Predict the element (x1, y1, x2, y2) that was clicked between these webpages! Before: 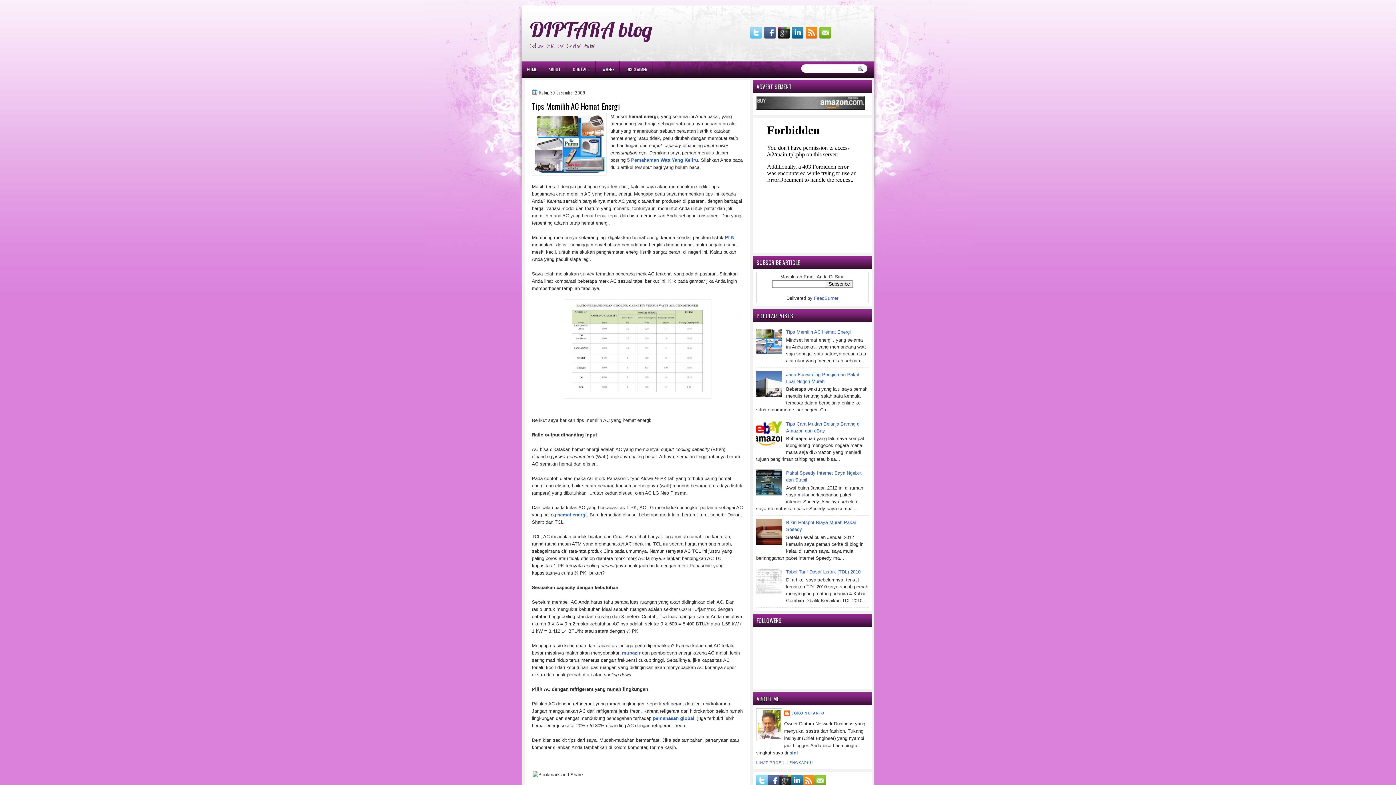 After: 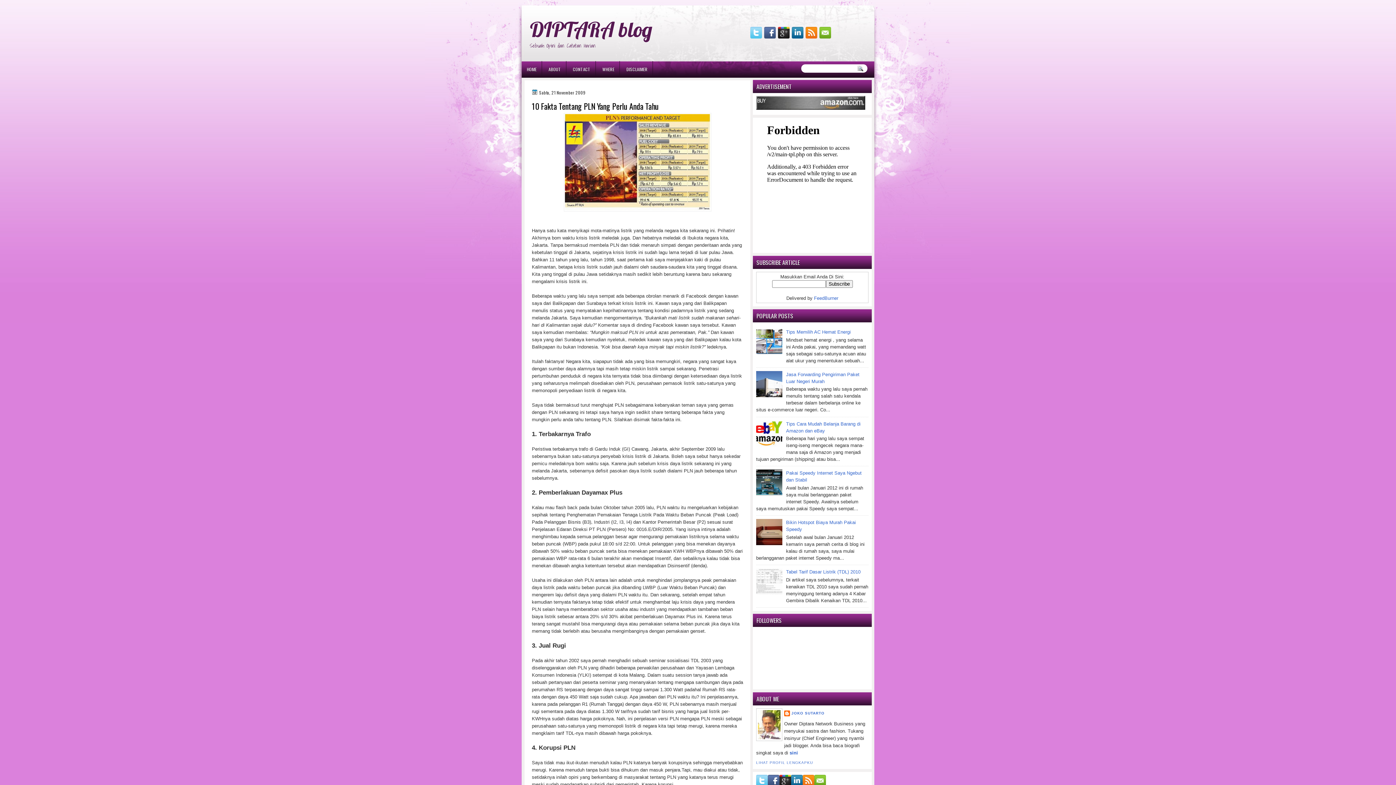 Action: label: PLN bbox: (725, 234, 734, 240)